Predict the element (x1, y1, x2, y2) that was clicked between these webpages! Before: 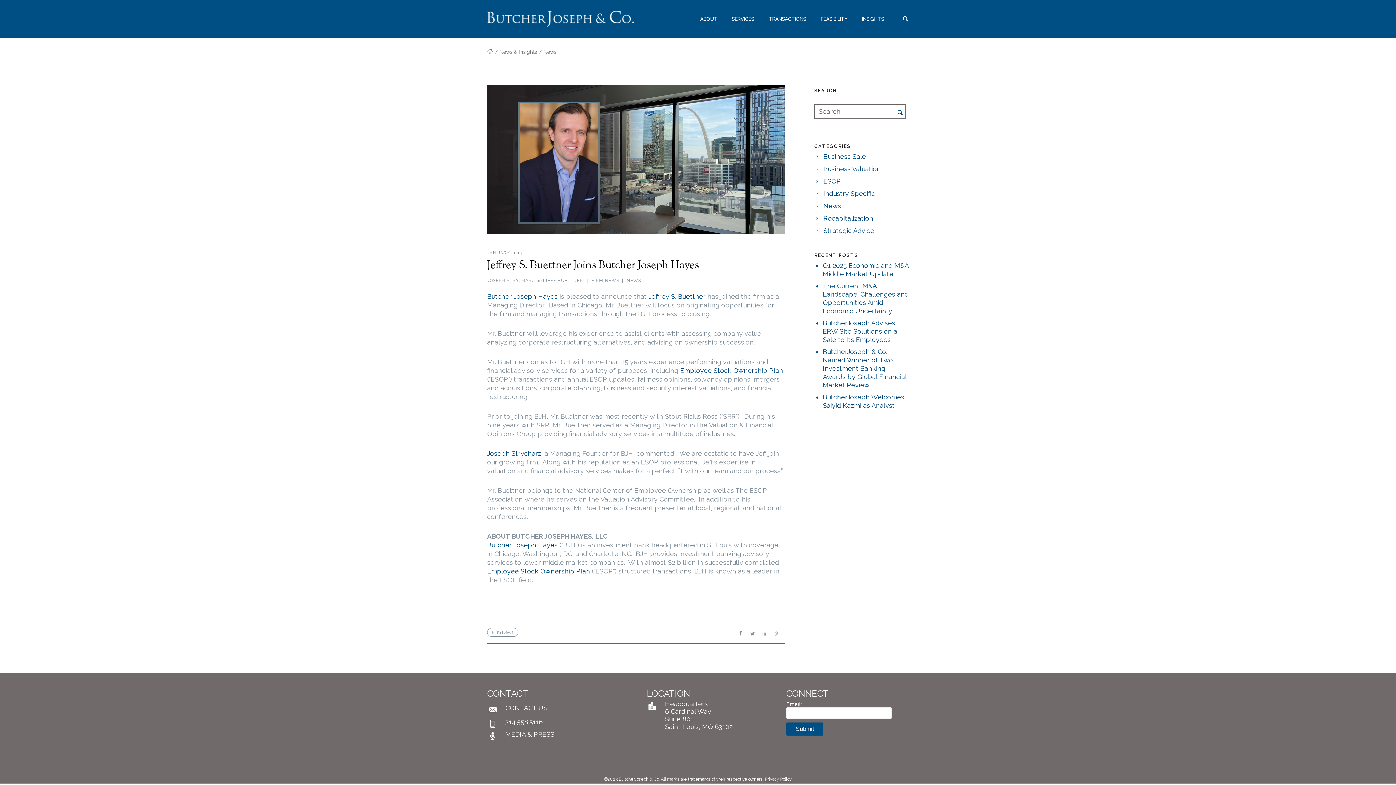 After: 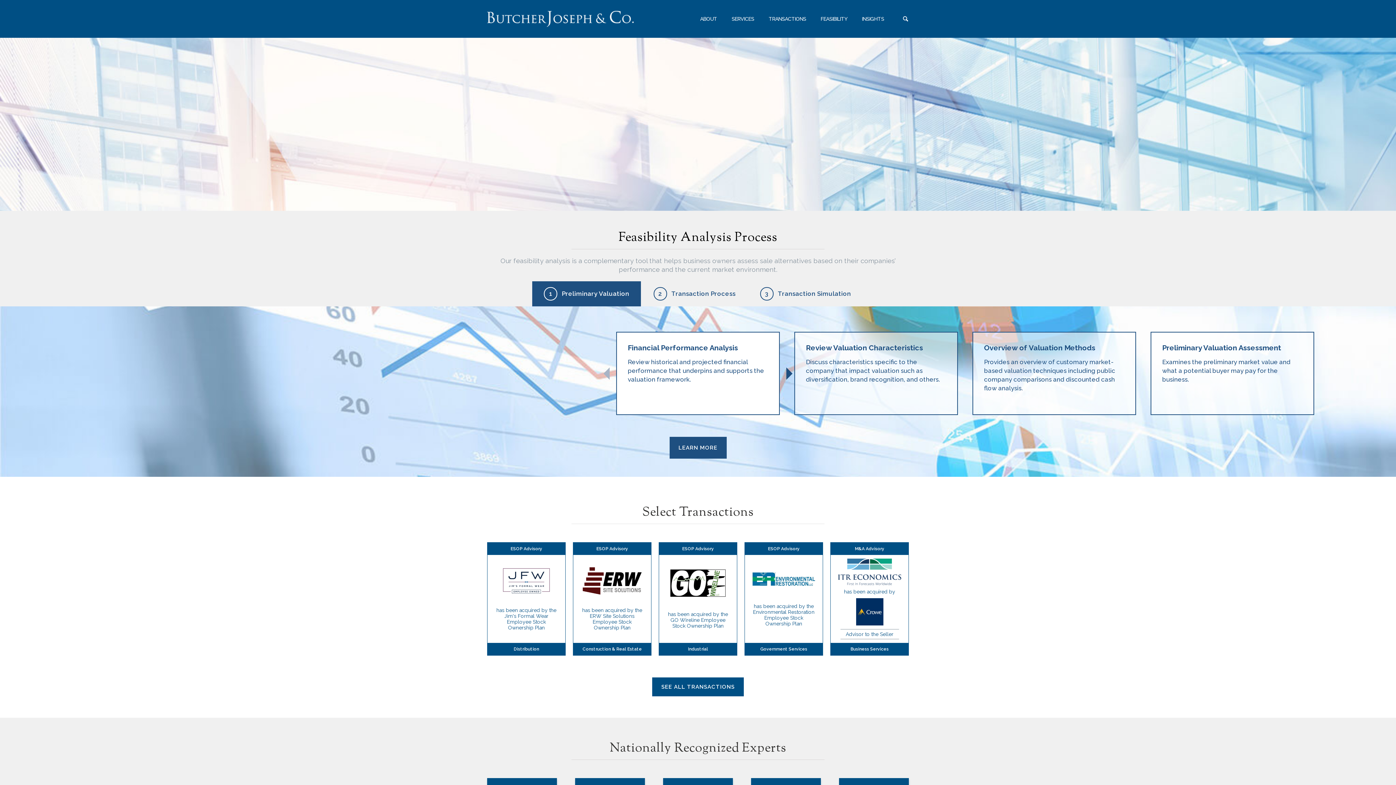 Action: bbox: (487, 10, 633, 26)